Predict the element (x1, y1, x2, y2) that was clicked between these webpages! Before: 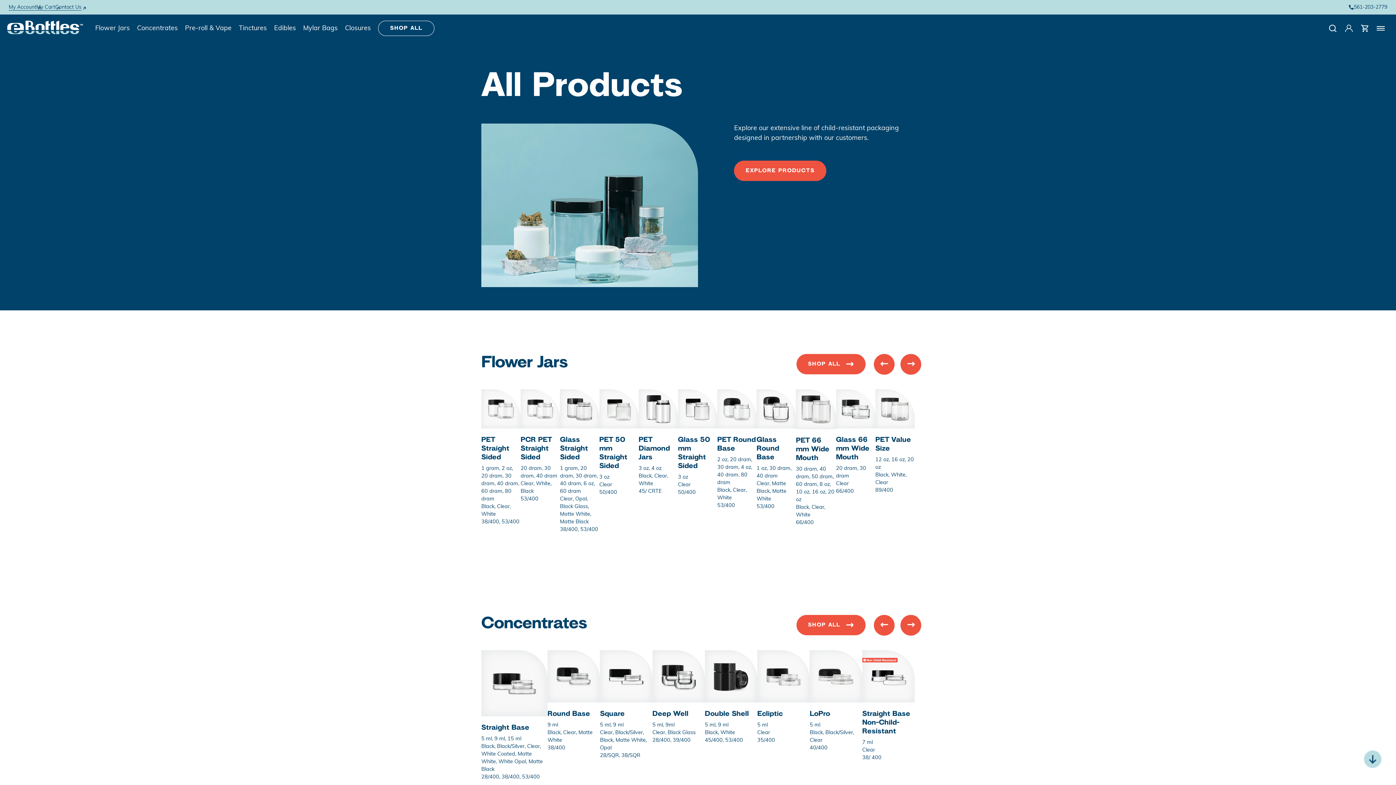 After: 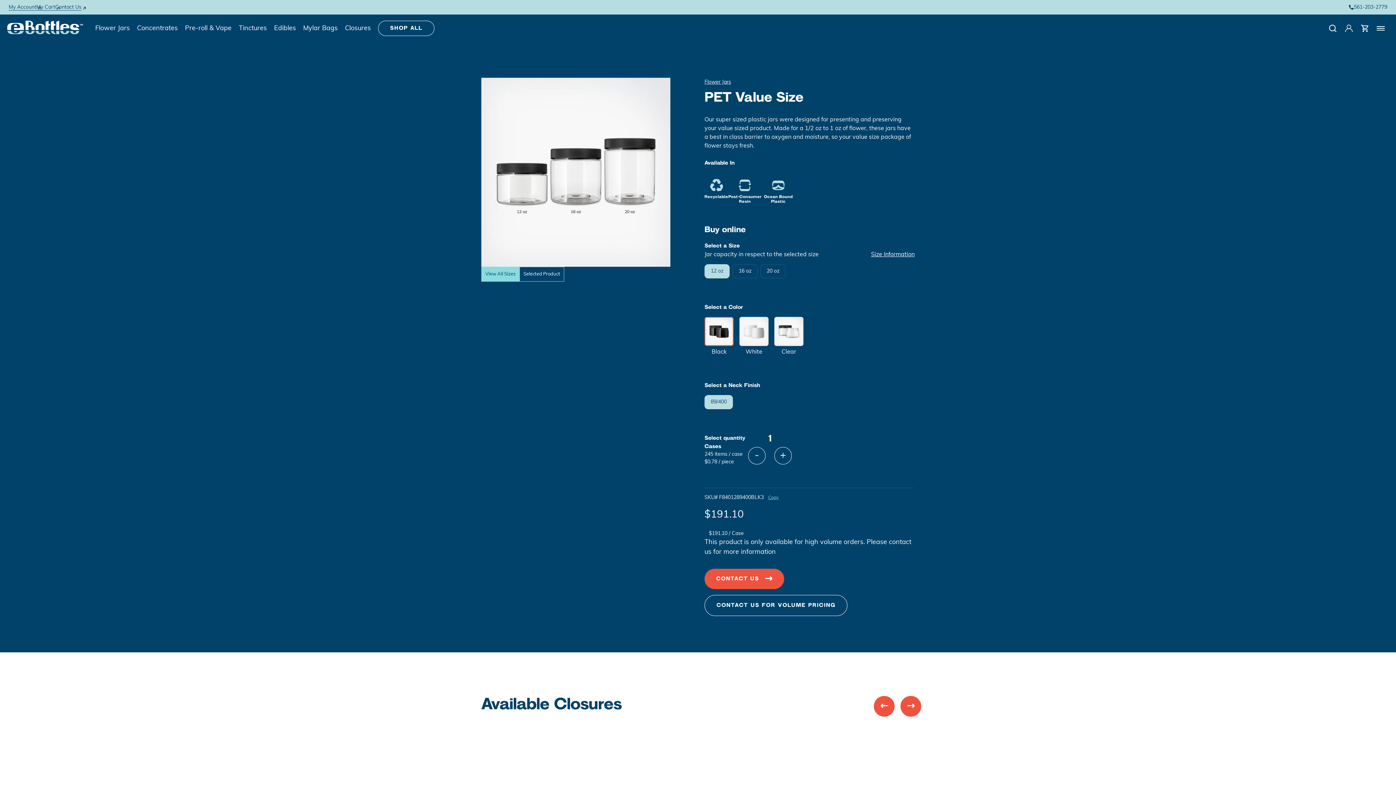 Action: bbox: (875, 389, 914, 494) label: PET Value Size

12 oz, 16 oz, 20 oz

Black, White, Clear

89/400